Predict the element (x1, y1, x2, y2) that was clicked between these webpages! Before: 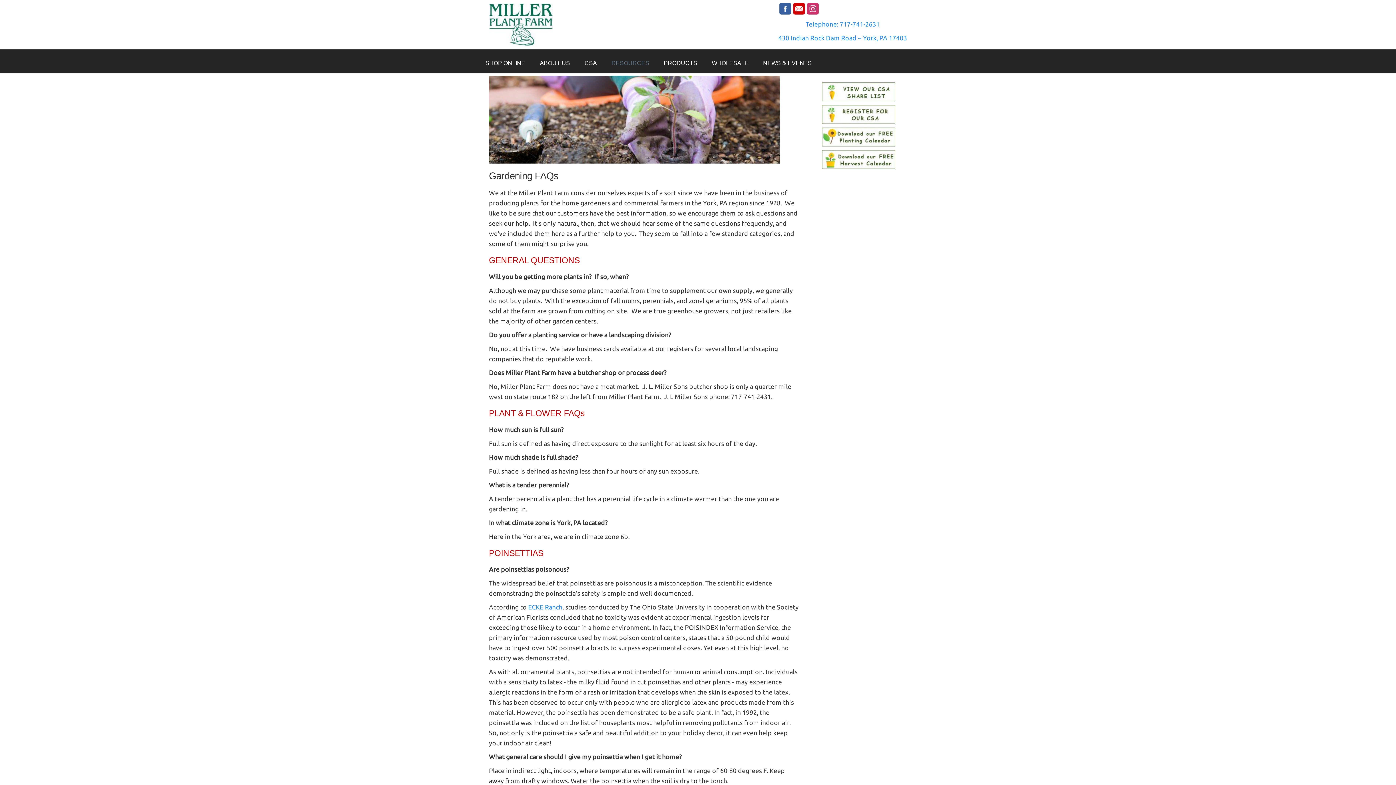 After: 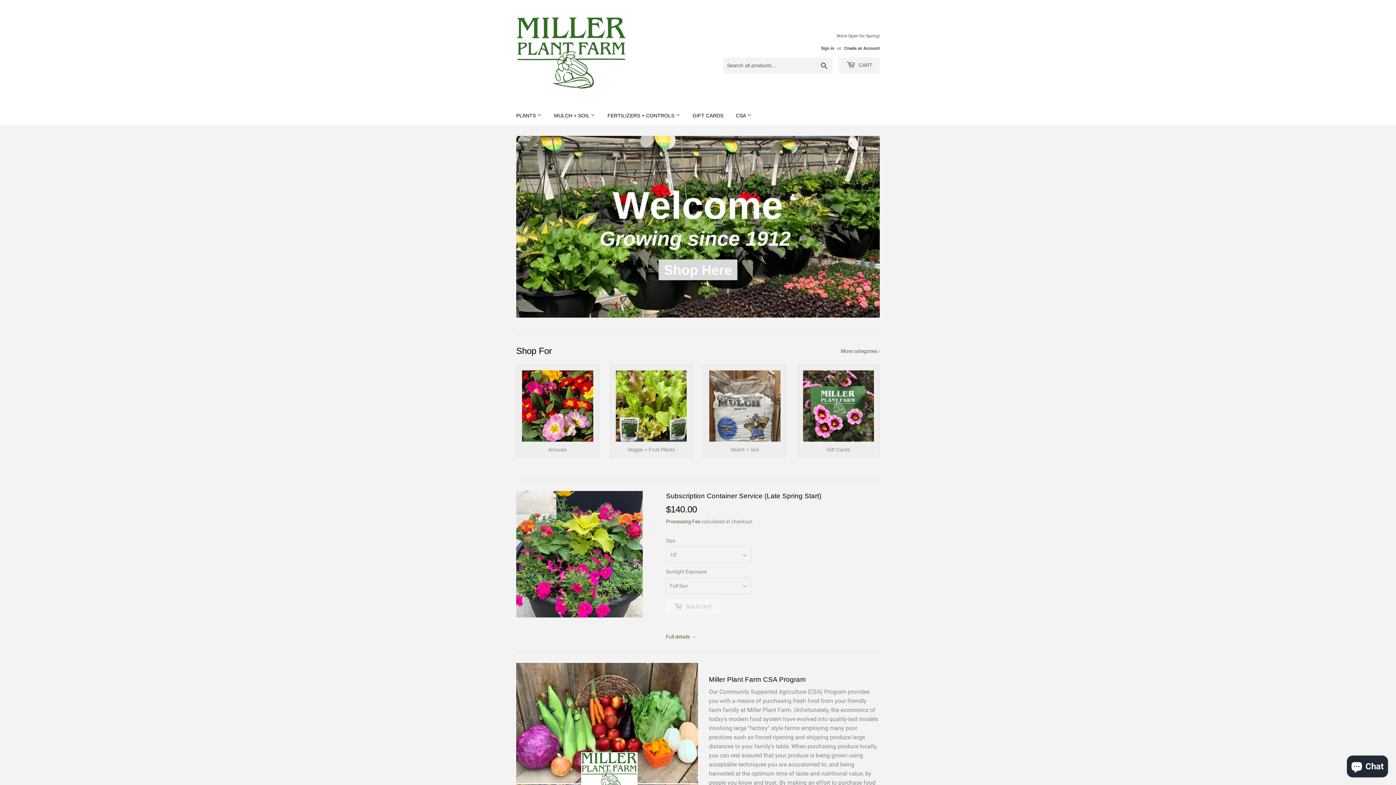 Action: bbox: (480, 54, 530, 69) label: SHOP ONLINE